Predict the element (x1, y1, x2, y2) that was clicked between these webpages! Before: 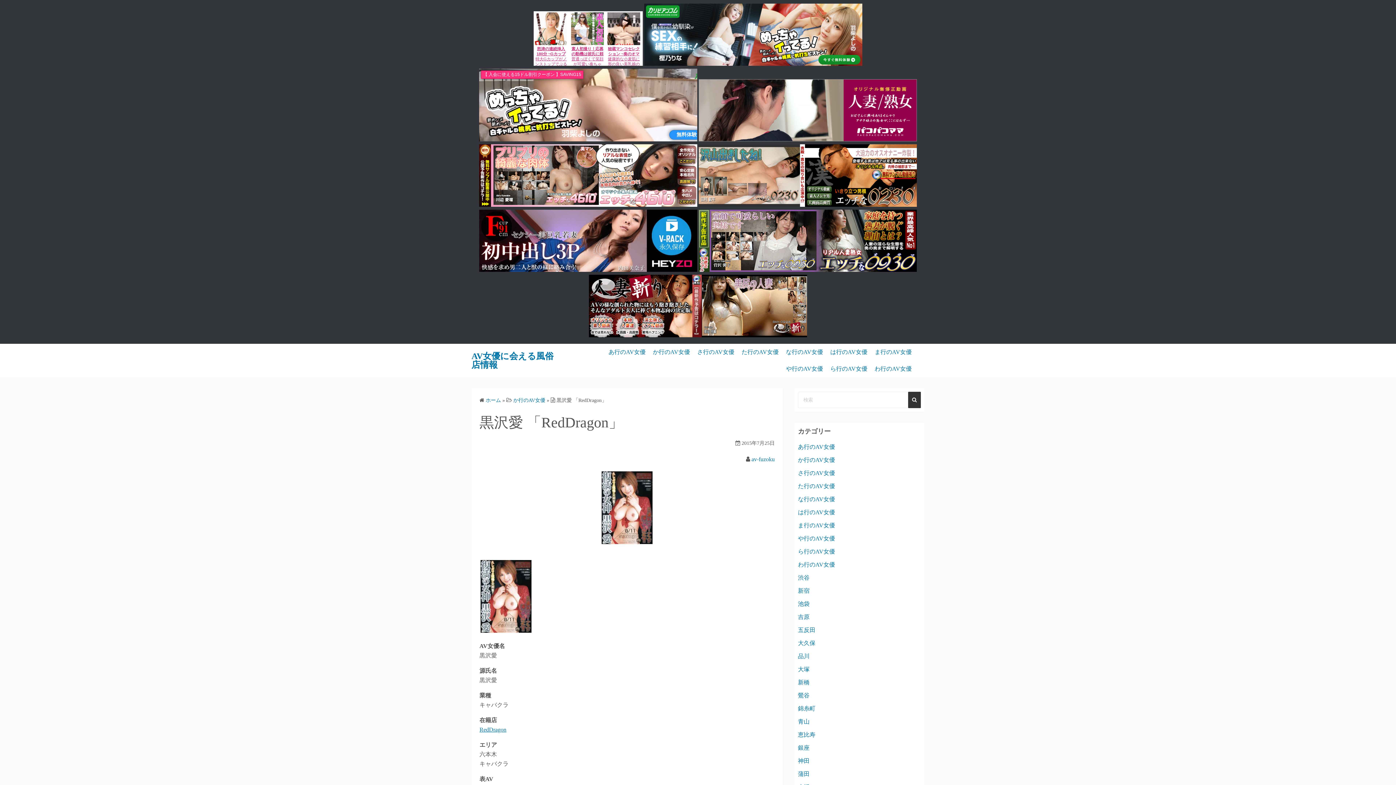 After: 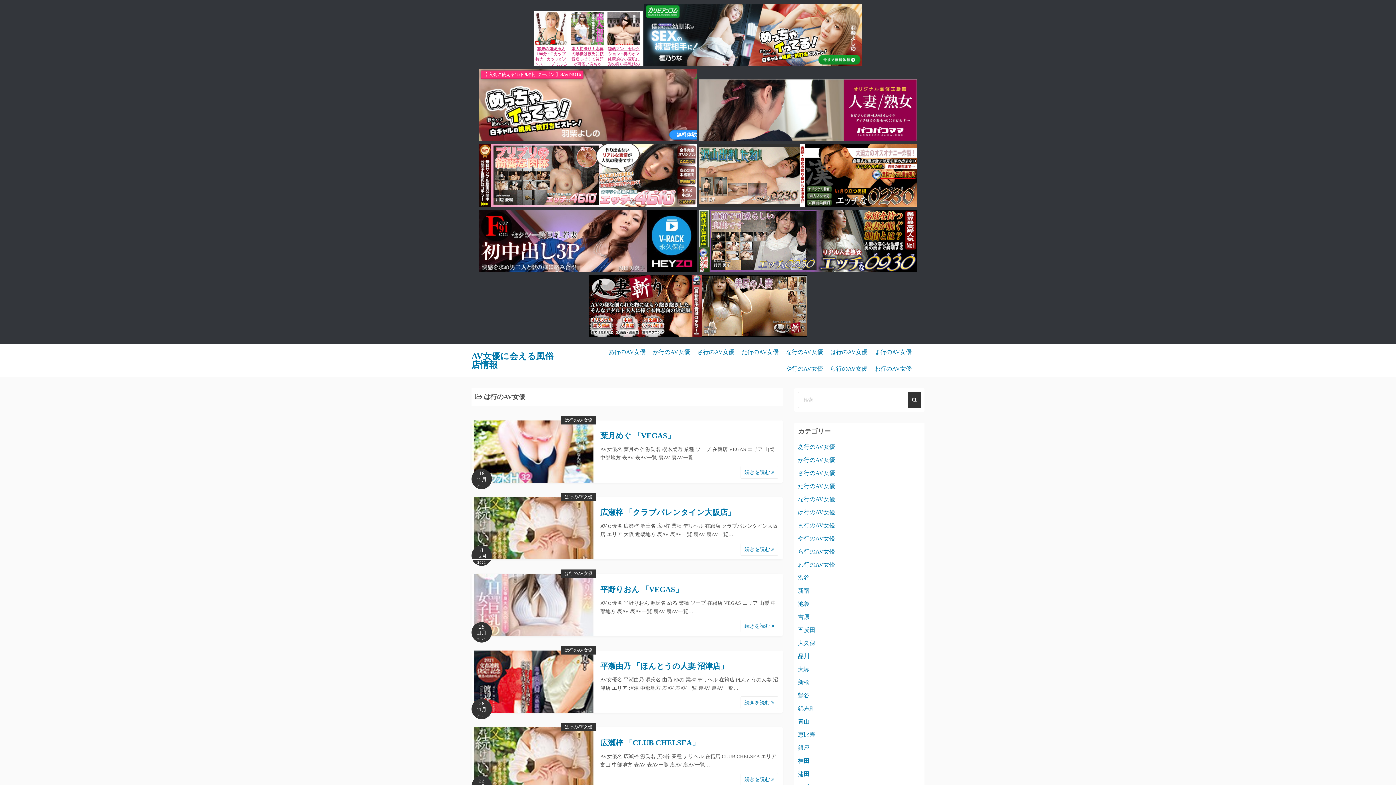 Action: label: は行のAV女優 bbox: (798, 509, 835, 515)